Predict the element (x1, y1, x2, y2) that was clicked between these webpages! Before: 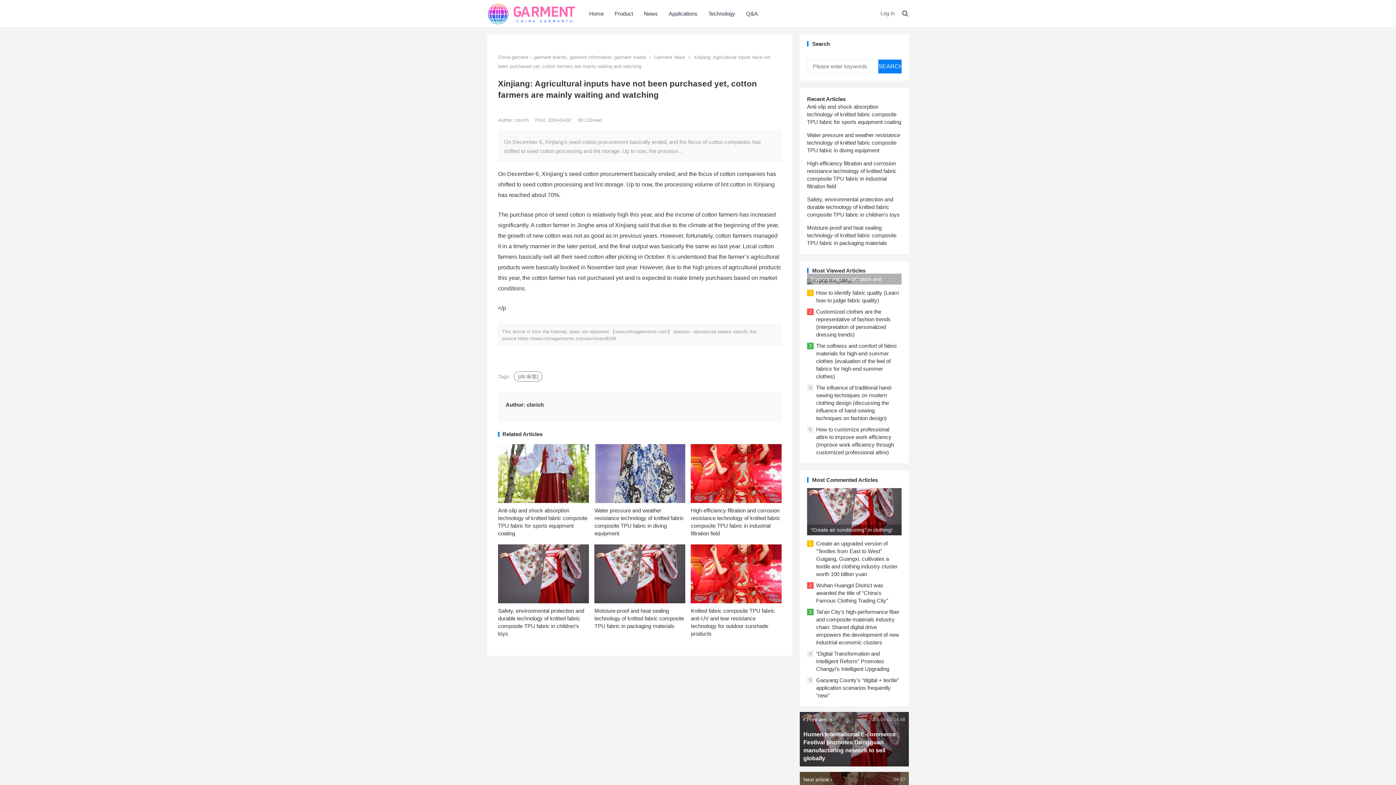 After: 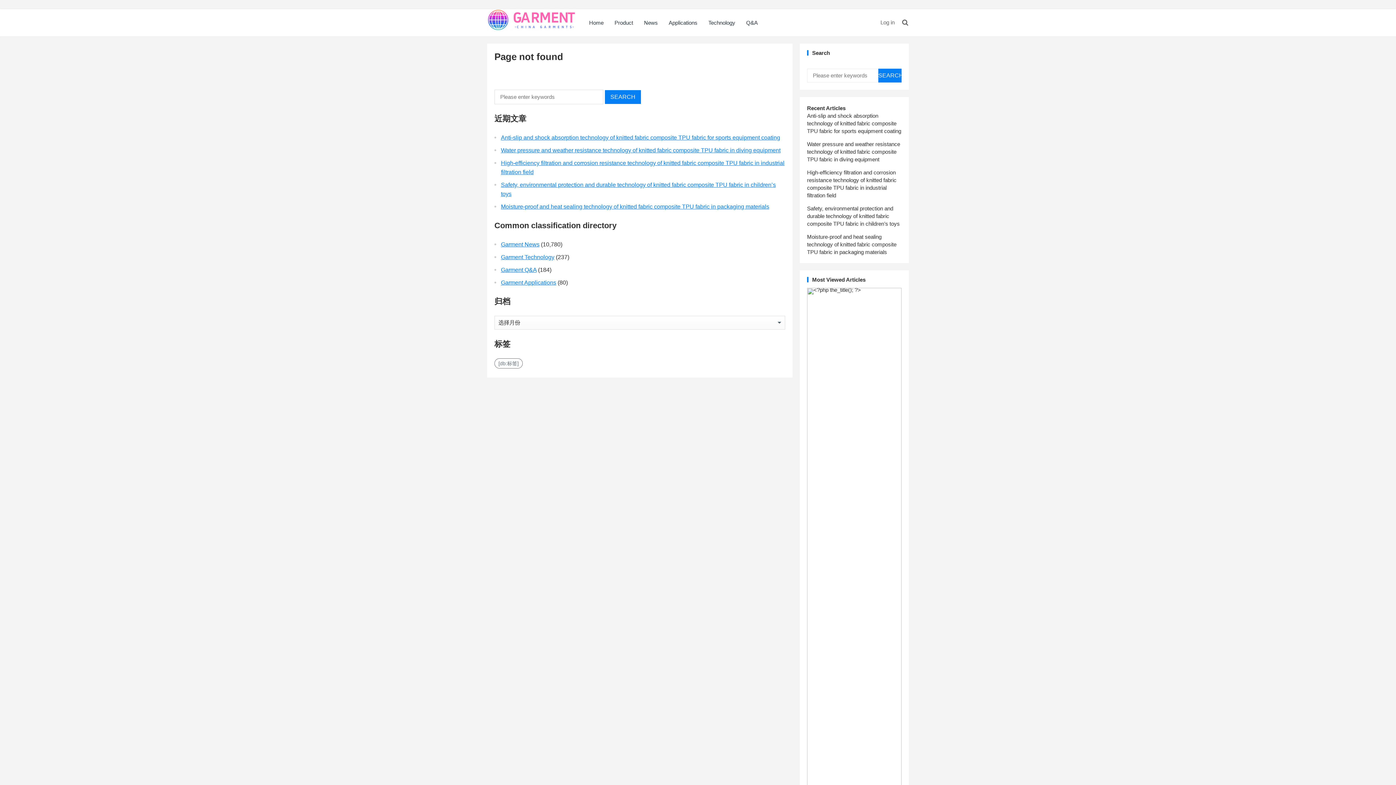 Action: bbox: (514, 371, 542, 381) label: [db:标签]